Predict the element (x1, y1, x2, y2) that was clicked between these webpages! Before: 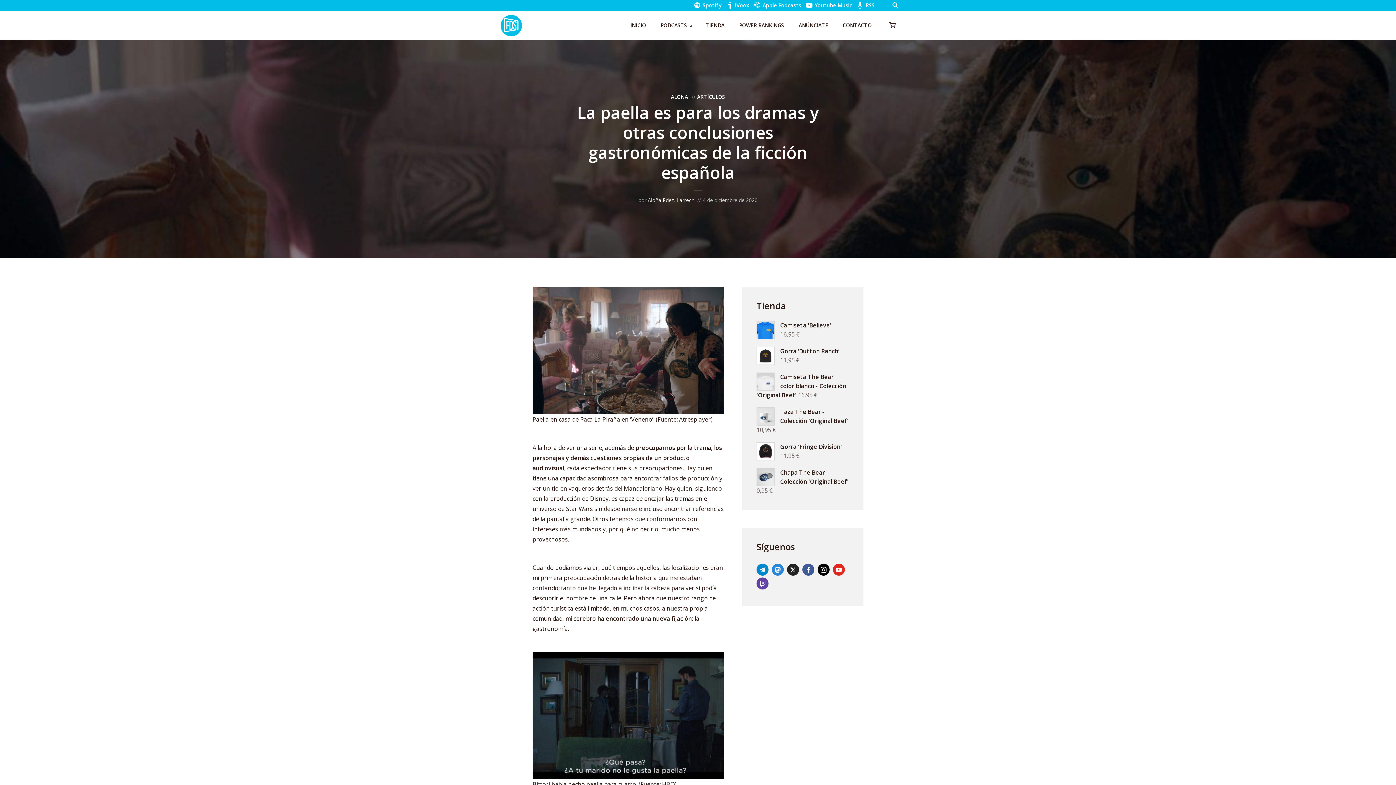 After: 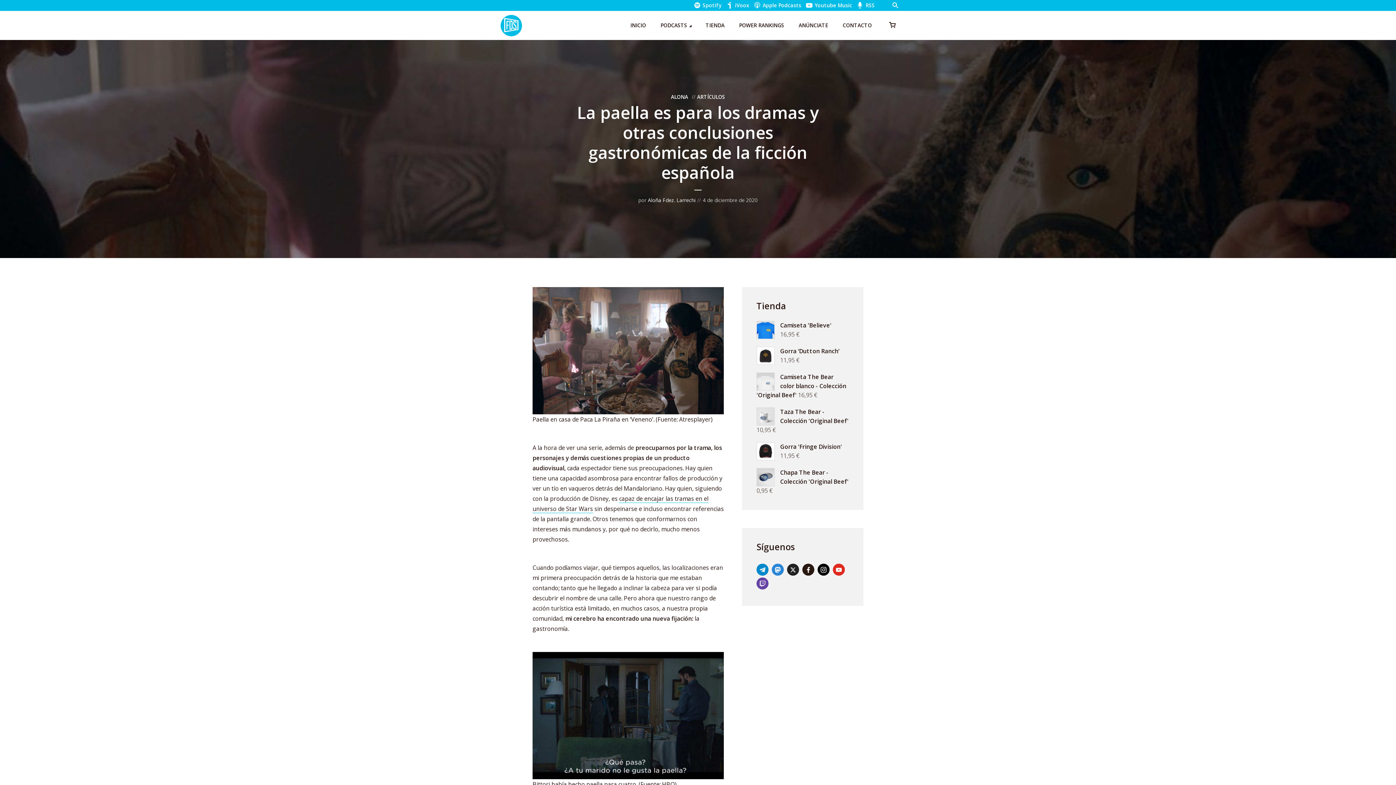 Action: bbox: (802, 564, 814, 576) label: facebook